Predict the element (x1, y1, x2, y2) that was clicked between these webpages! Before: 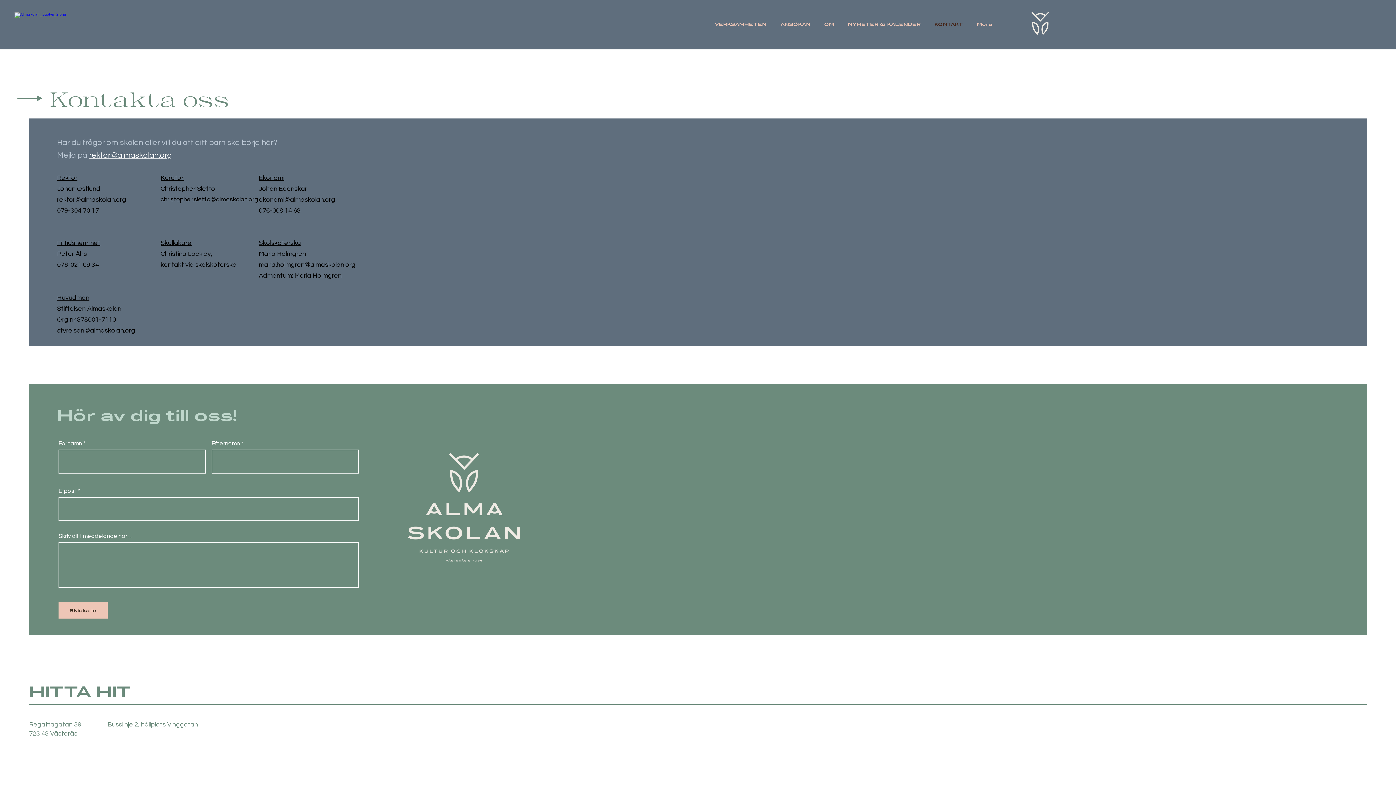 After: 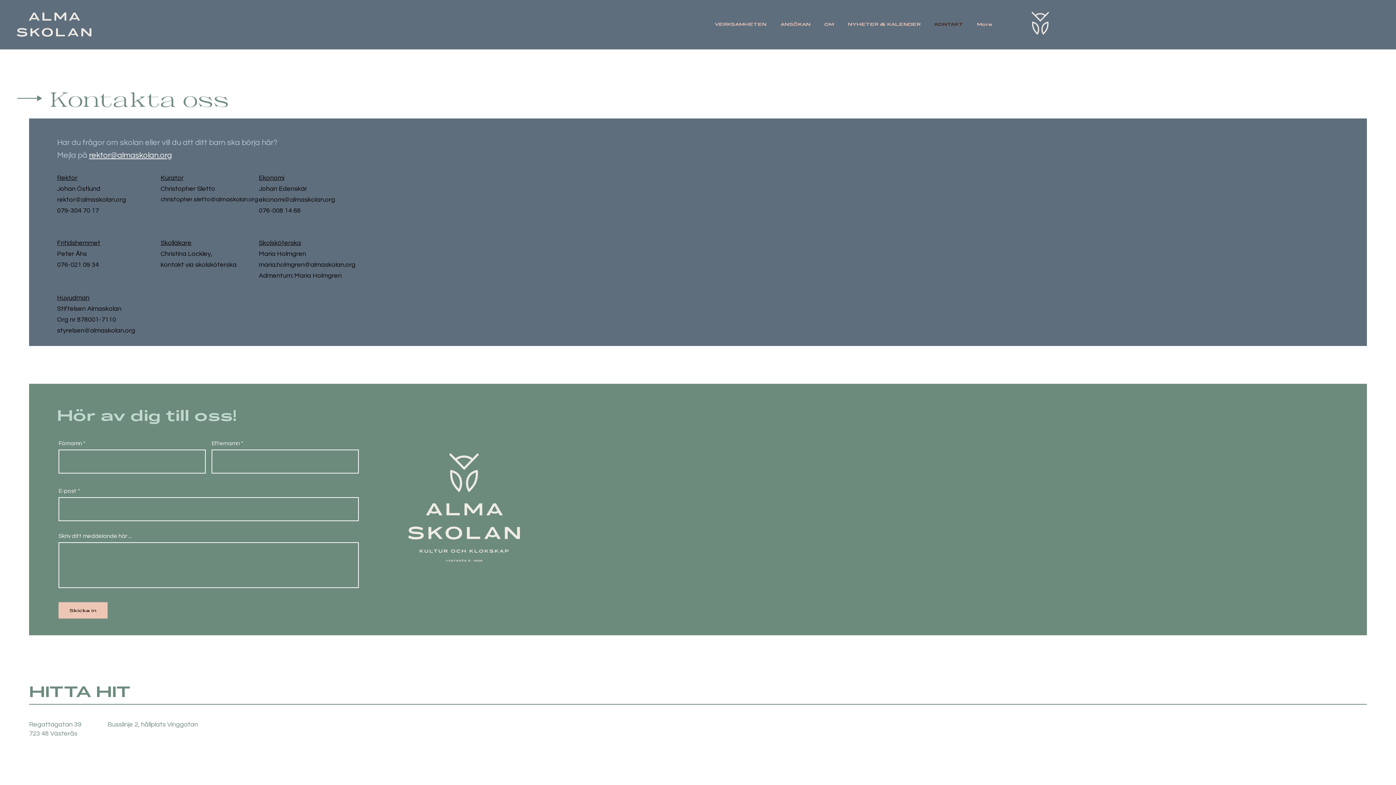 Action: label: KONTAKT bbox: (929, 18, 971, 30)